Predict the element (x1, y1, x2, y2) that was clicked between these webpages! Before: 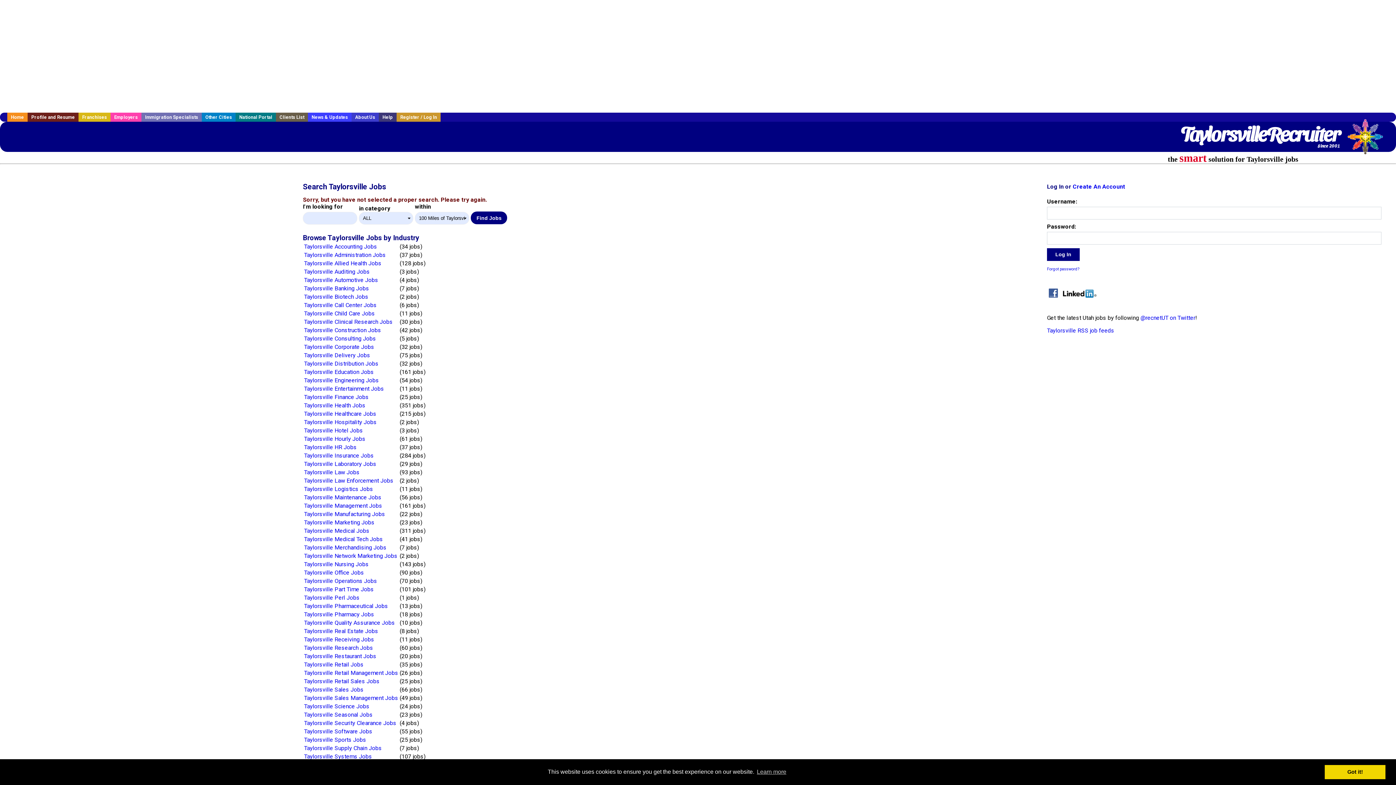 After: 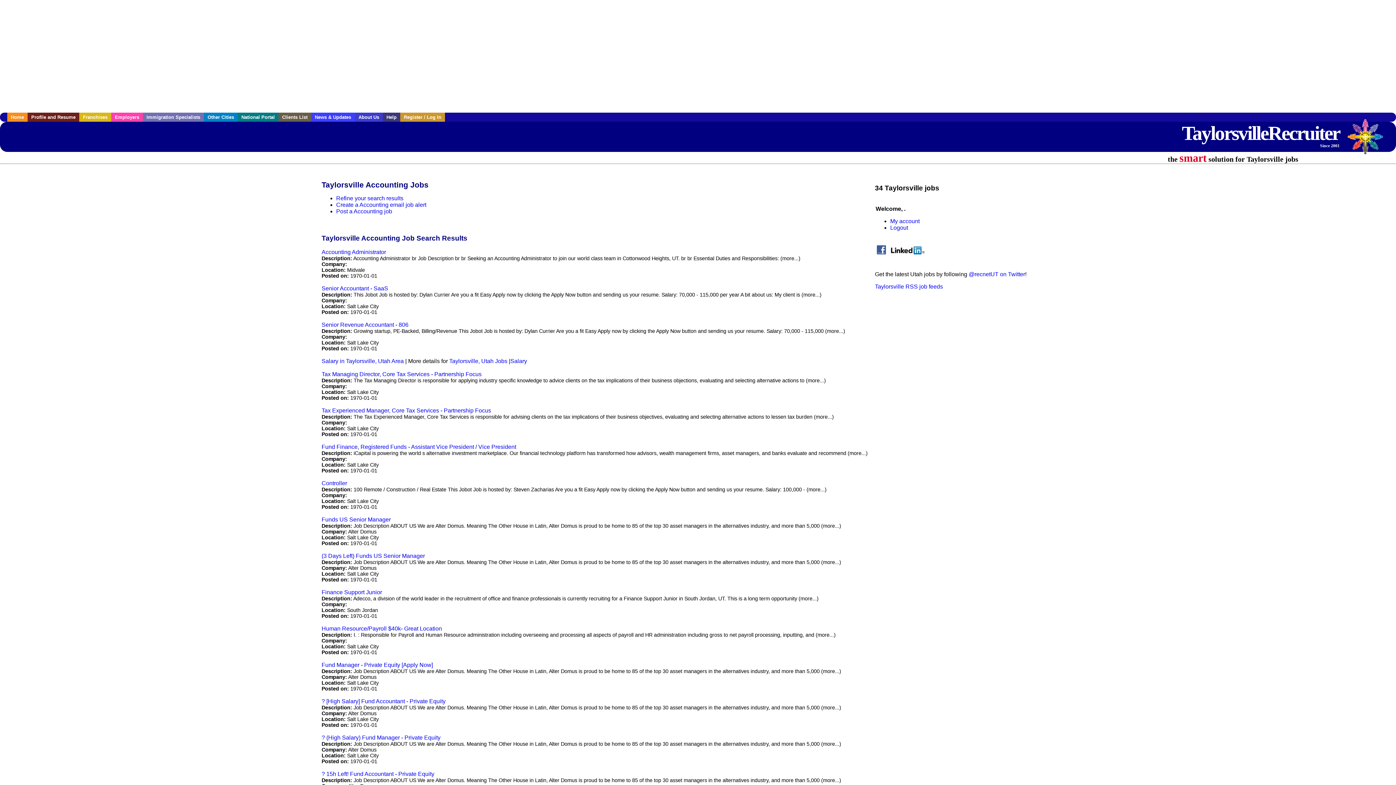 Action: label: Taylorsville Accounting Jobs bbox: (304, 243, 377, 250)